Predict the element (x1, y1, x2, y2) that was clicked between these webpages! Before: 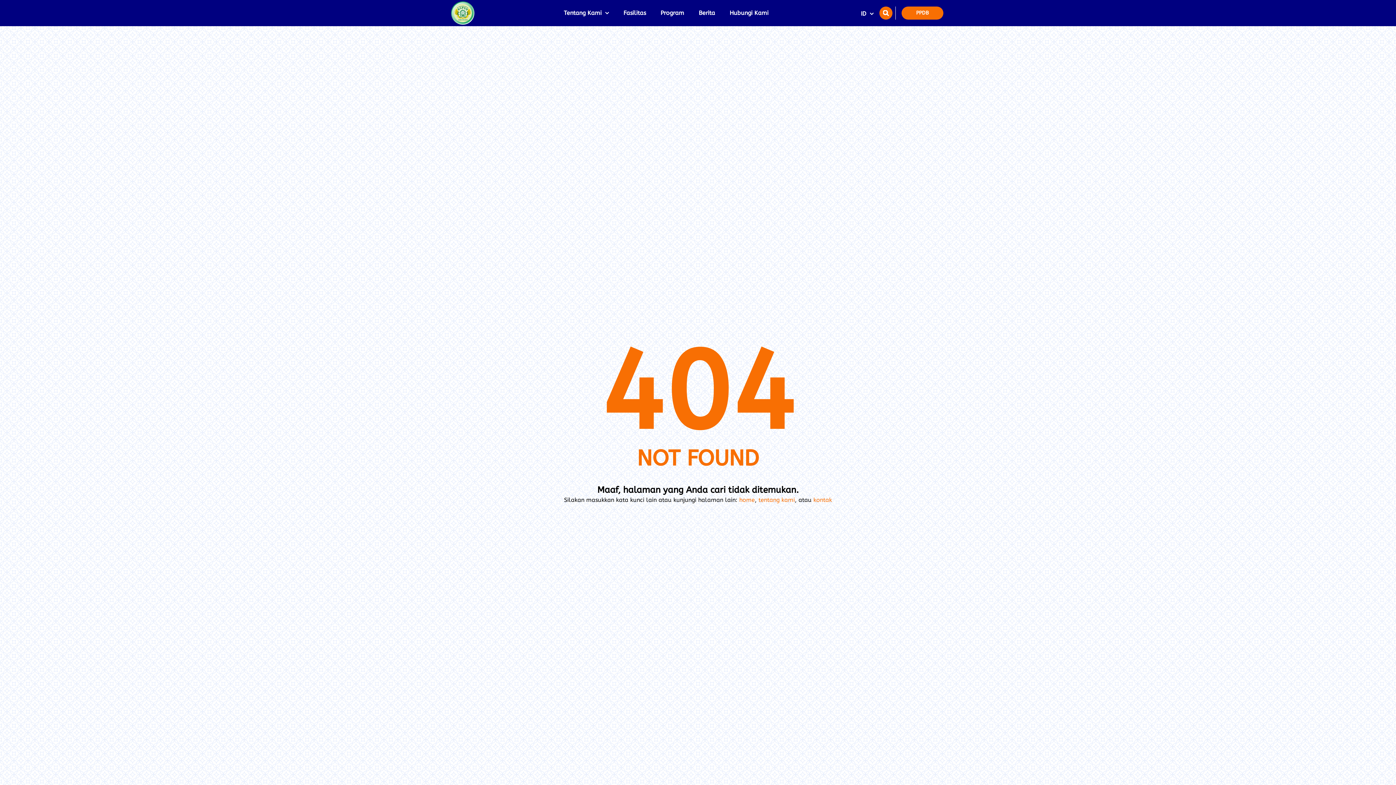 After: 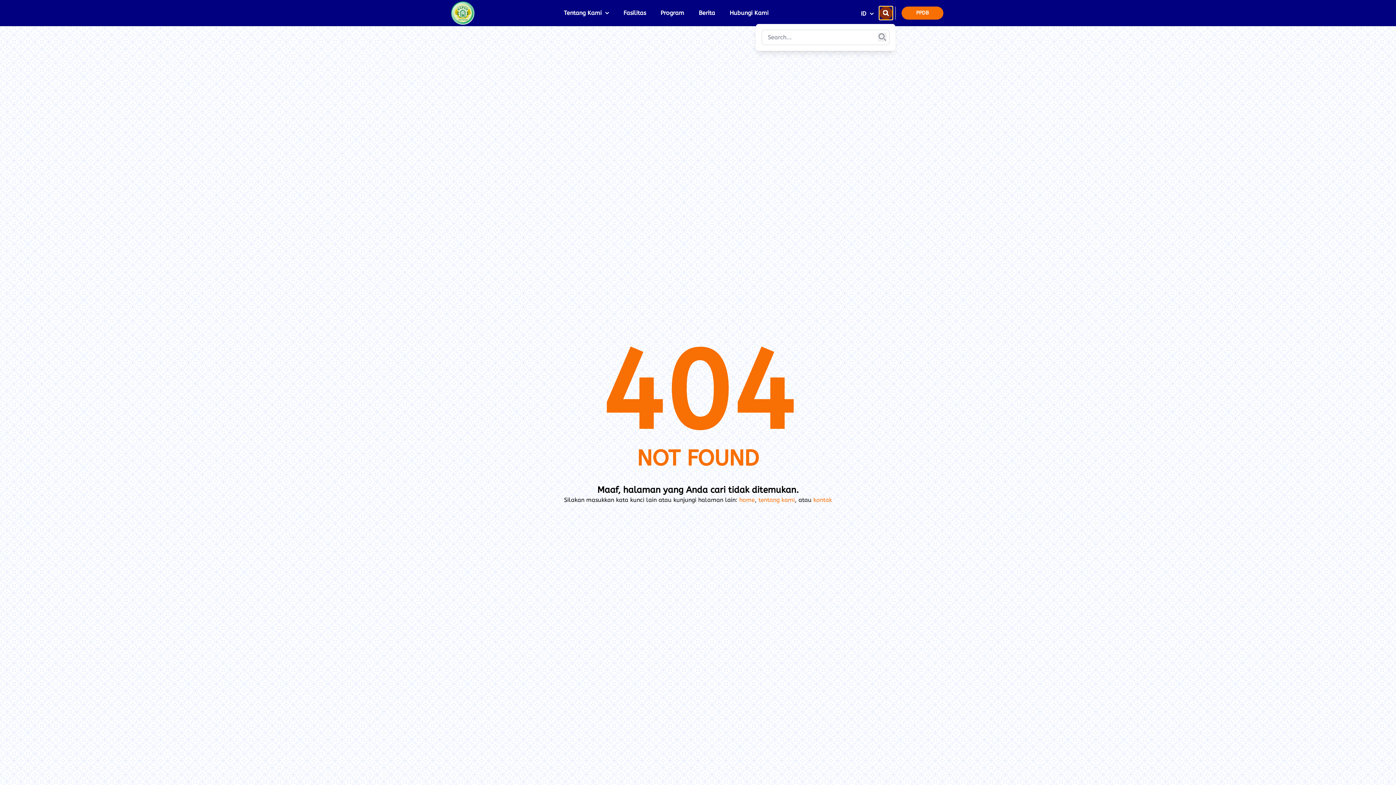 Action: bbox: (879, 6, 892, 19) label: Search